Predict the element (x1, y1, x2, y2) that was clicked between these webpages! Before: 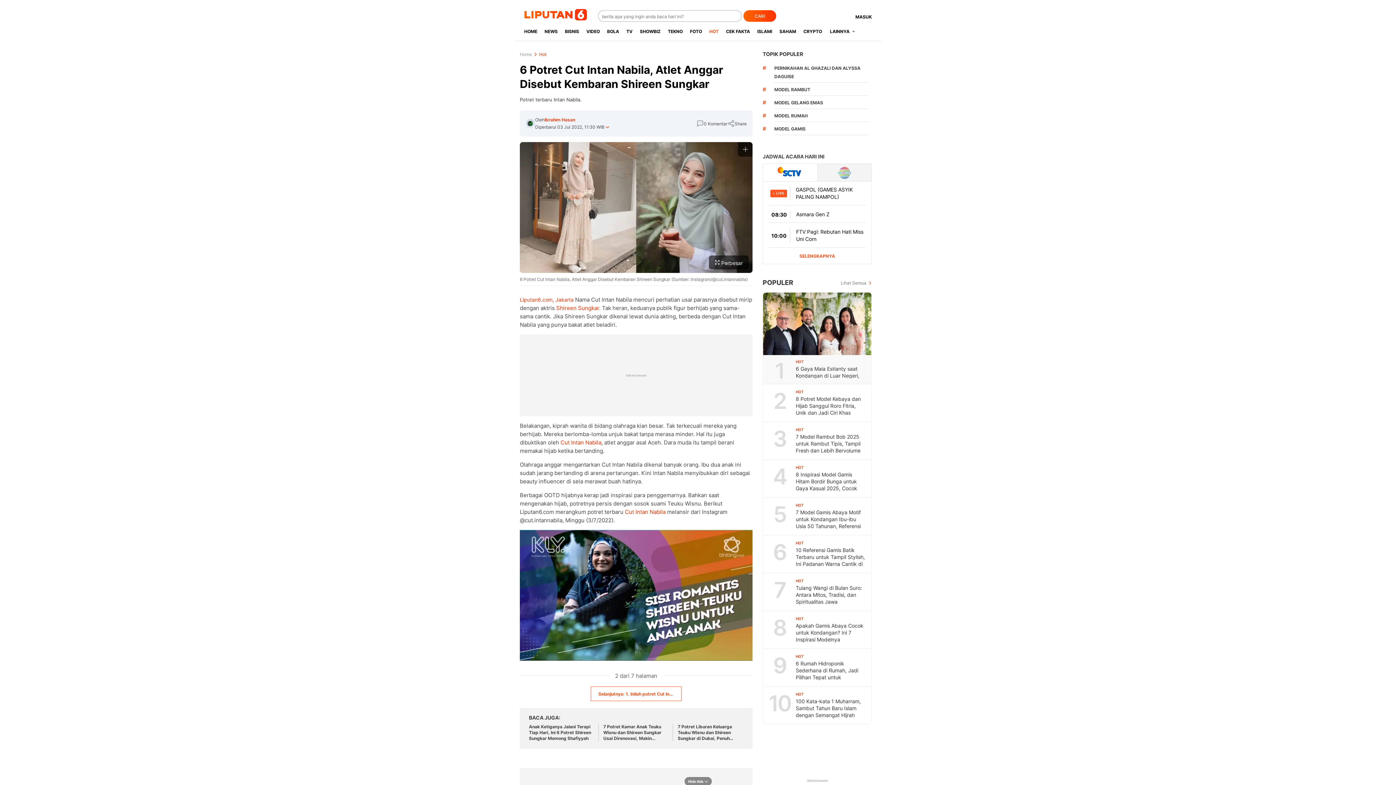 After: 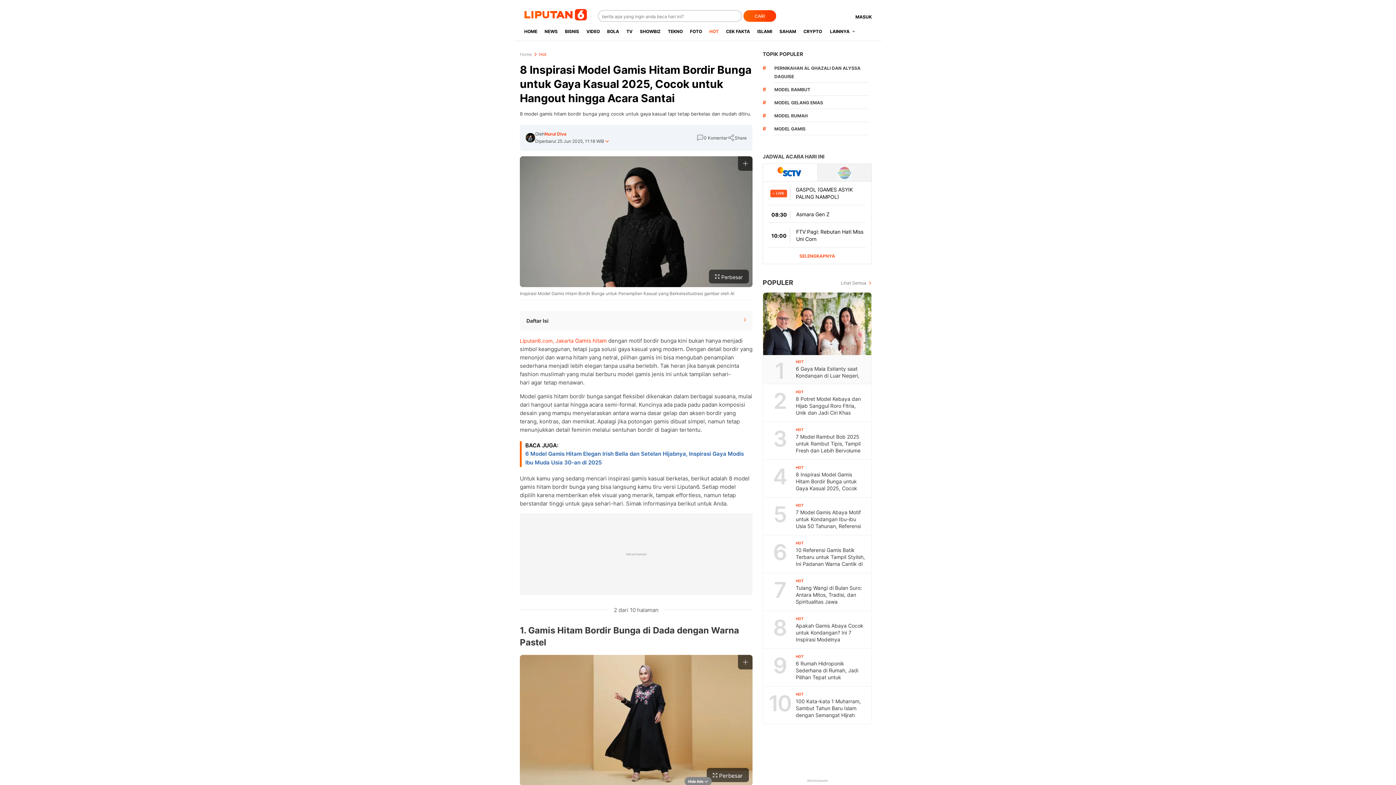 Action: label: 8 Inspirasi Model Gamis Hitam Bordir Bunga untuk Gaya Kasual 2025, Cocok untuk Hangout hingga Acara Santai bbox: (796, 471, 865, 505)